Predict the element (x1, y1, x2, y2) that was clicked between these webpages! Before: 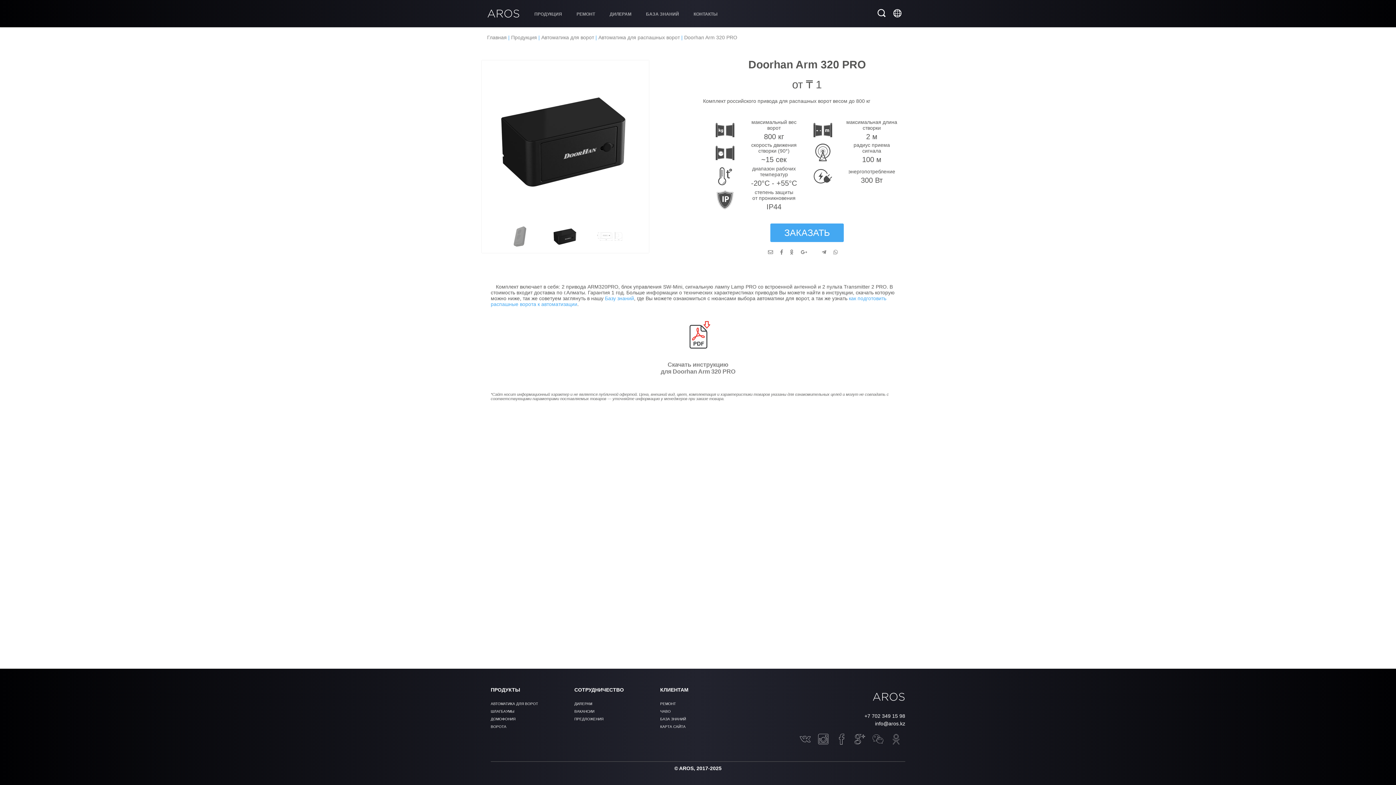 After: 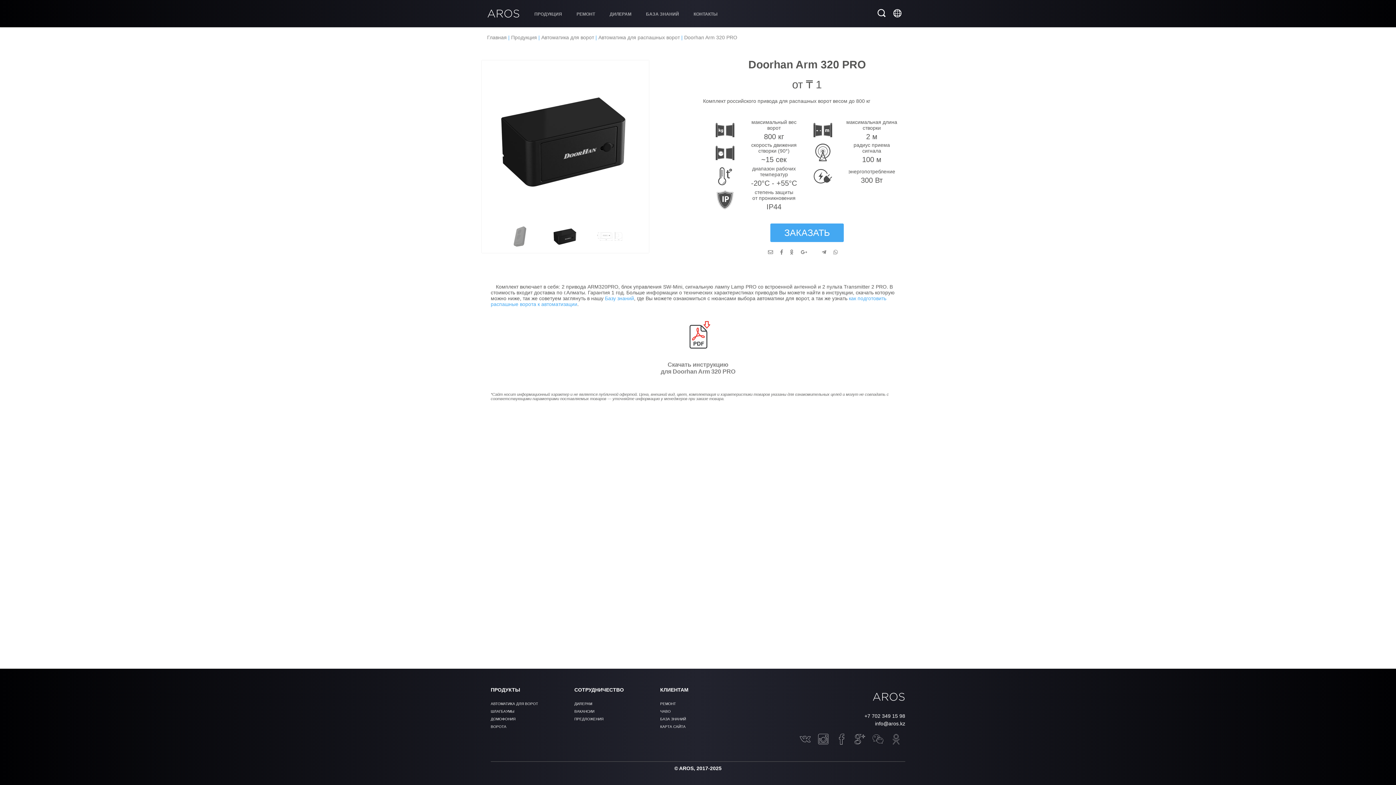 Action: bbox: (768, 249, 773, 254)